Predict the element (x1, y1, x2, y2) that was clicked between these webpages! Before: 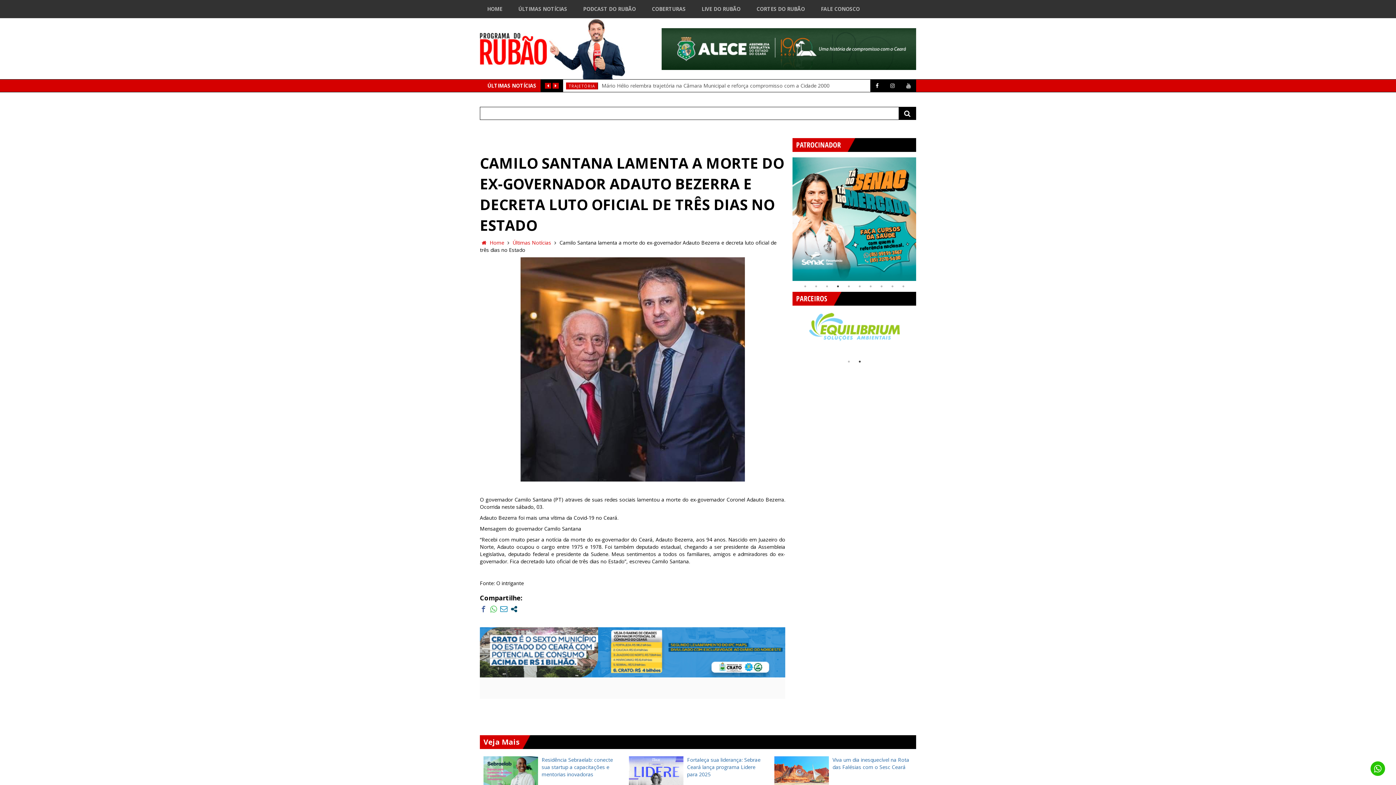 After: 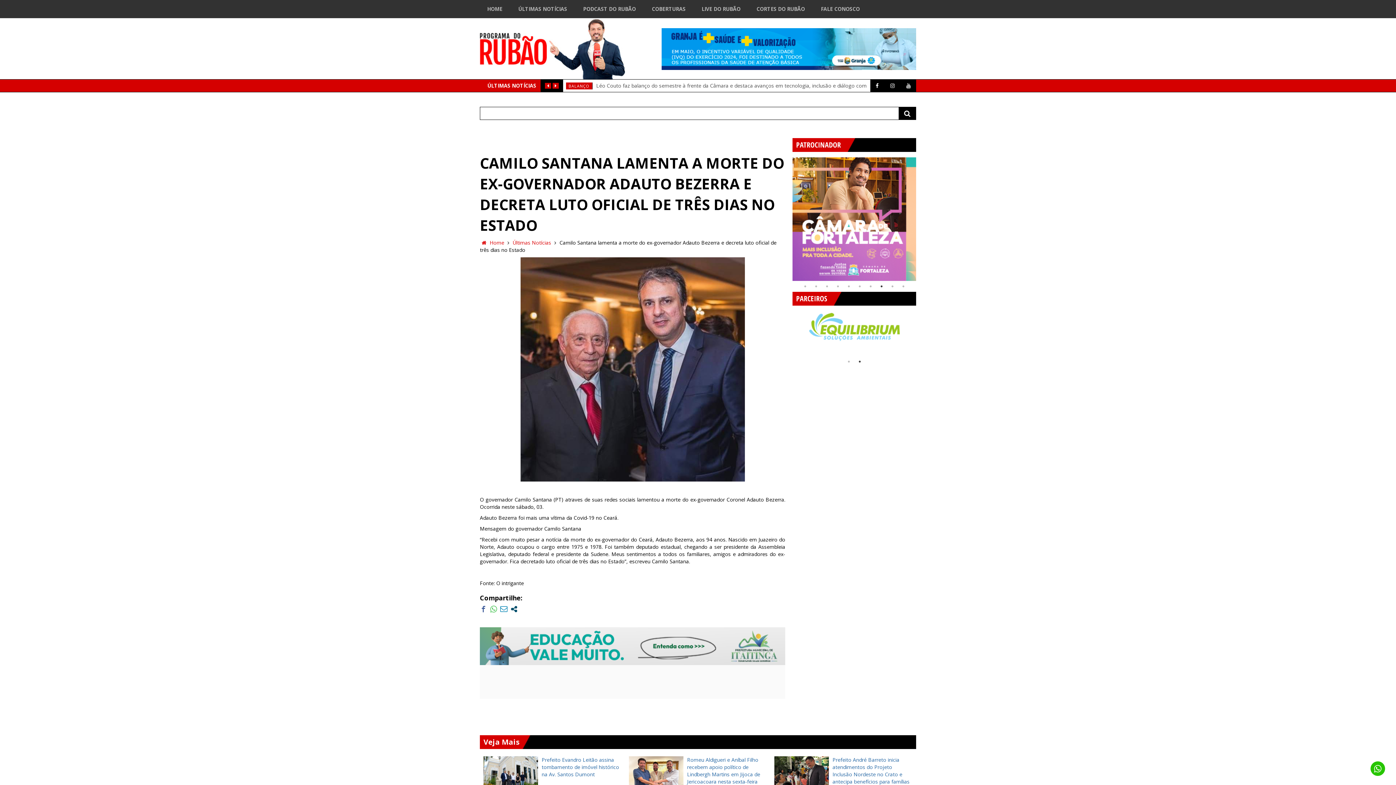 Action: label: 8 of 10 bbox: (878, 282, 885, 290)